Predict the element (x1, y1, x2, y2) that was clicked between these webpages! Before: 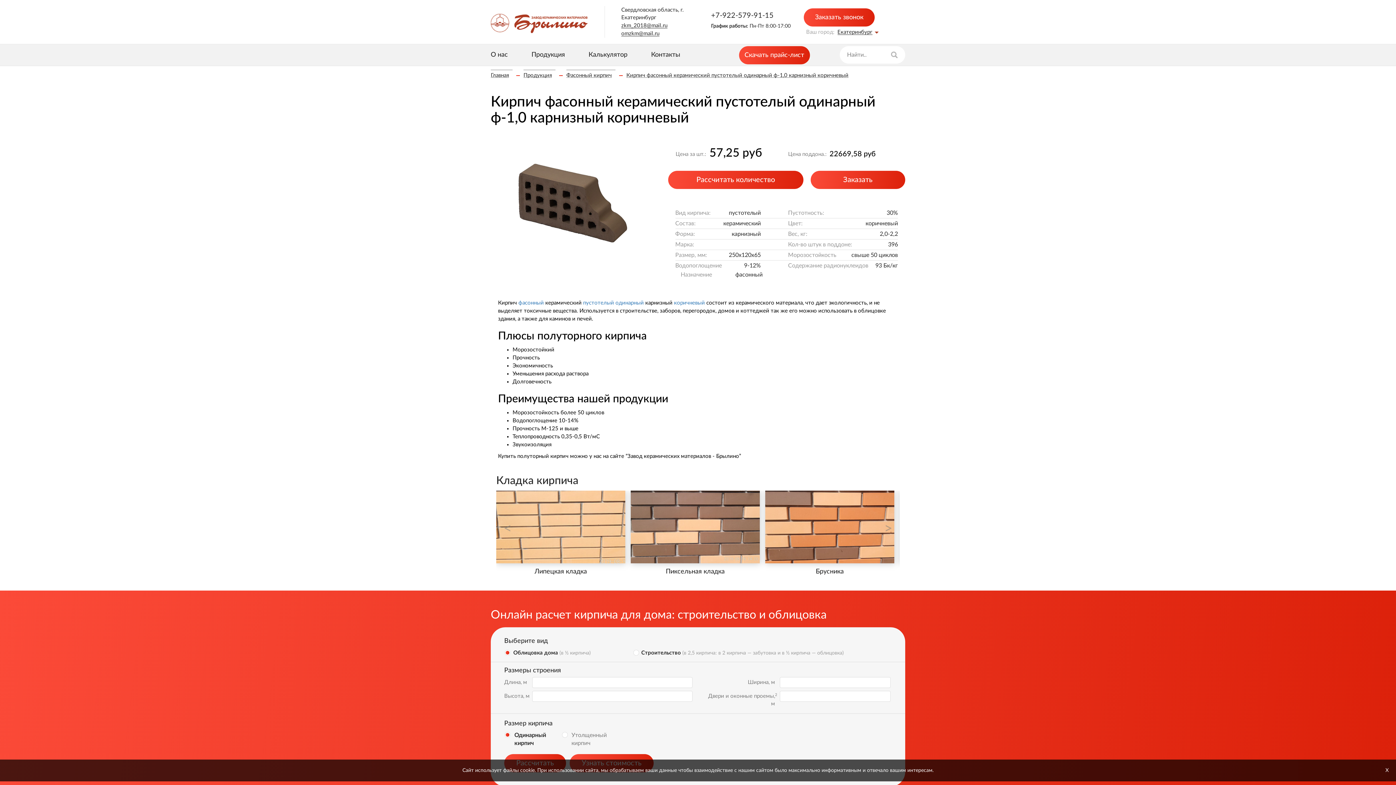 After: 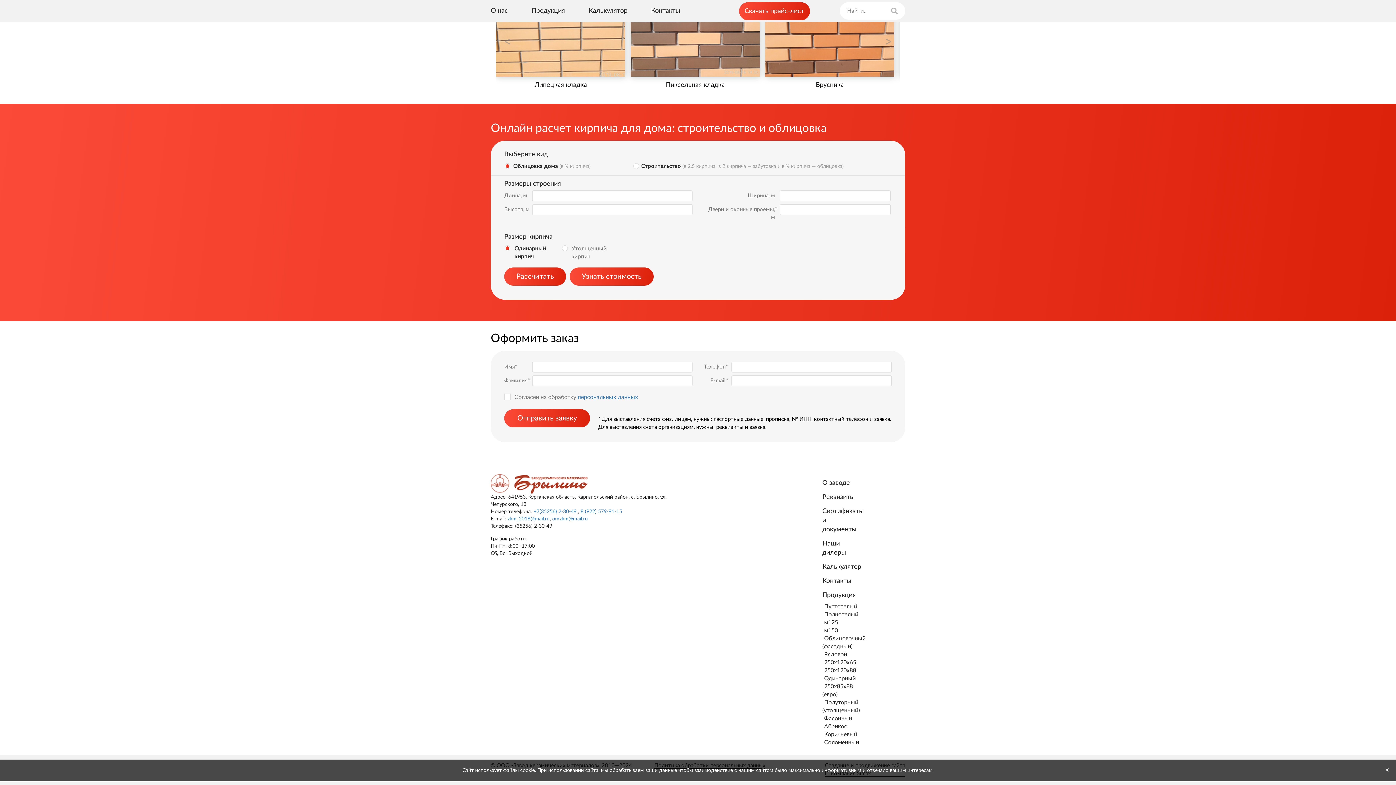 Action: label: Заказать bbox: (810, 170, 905, 189)